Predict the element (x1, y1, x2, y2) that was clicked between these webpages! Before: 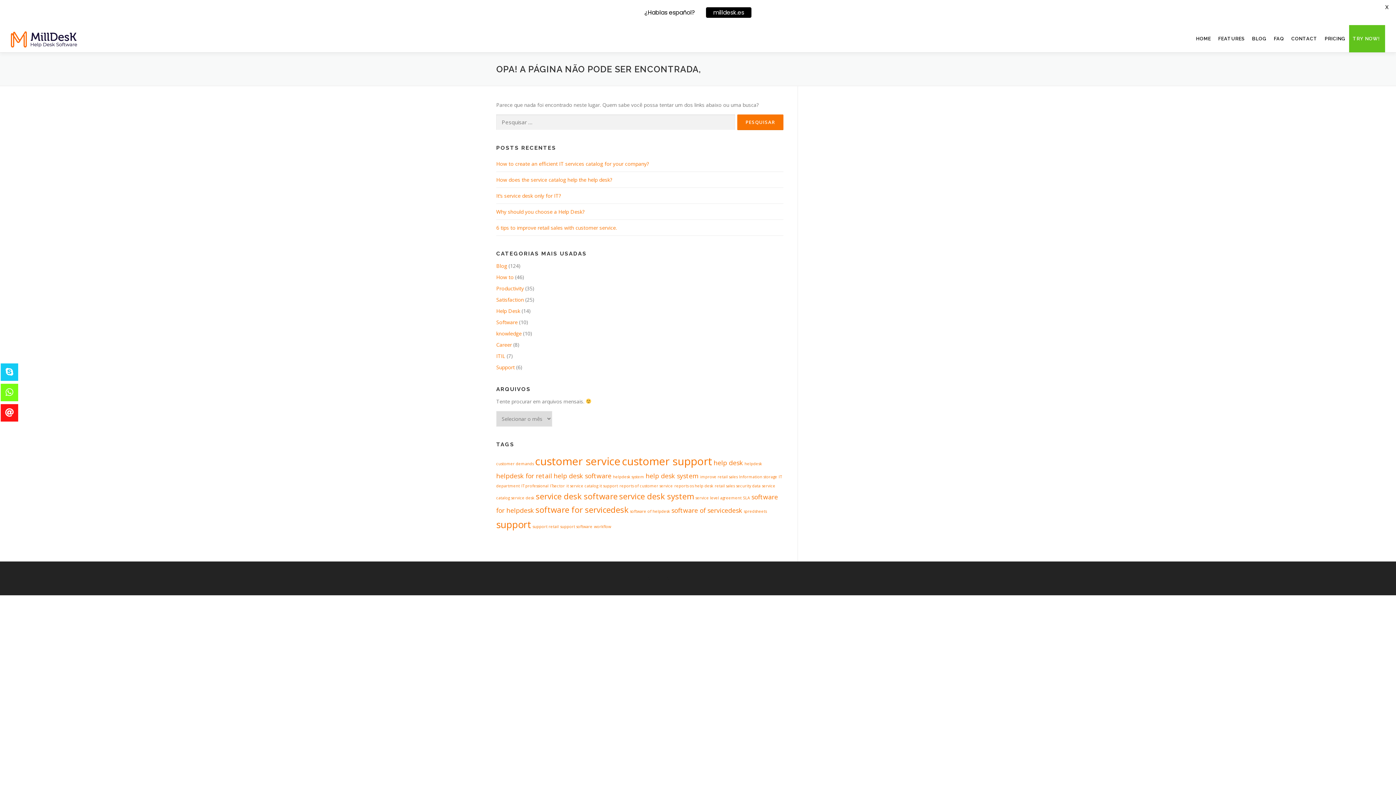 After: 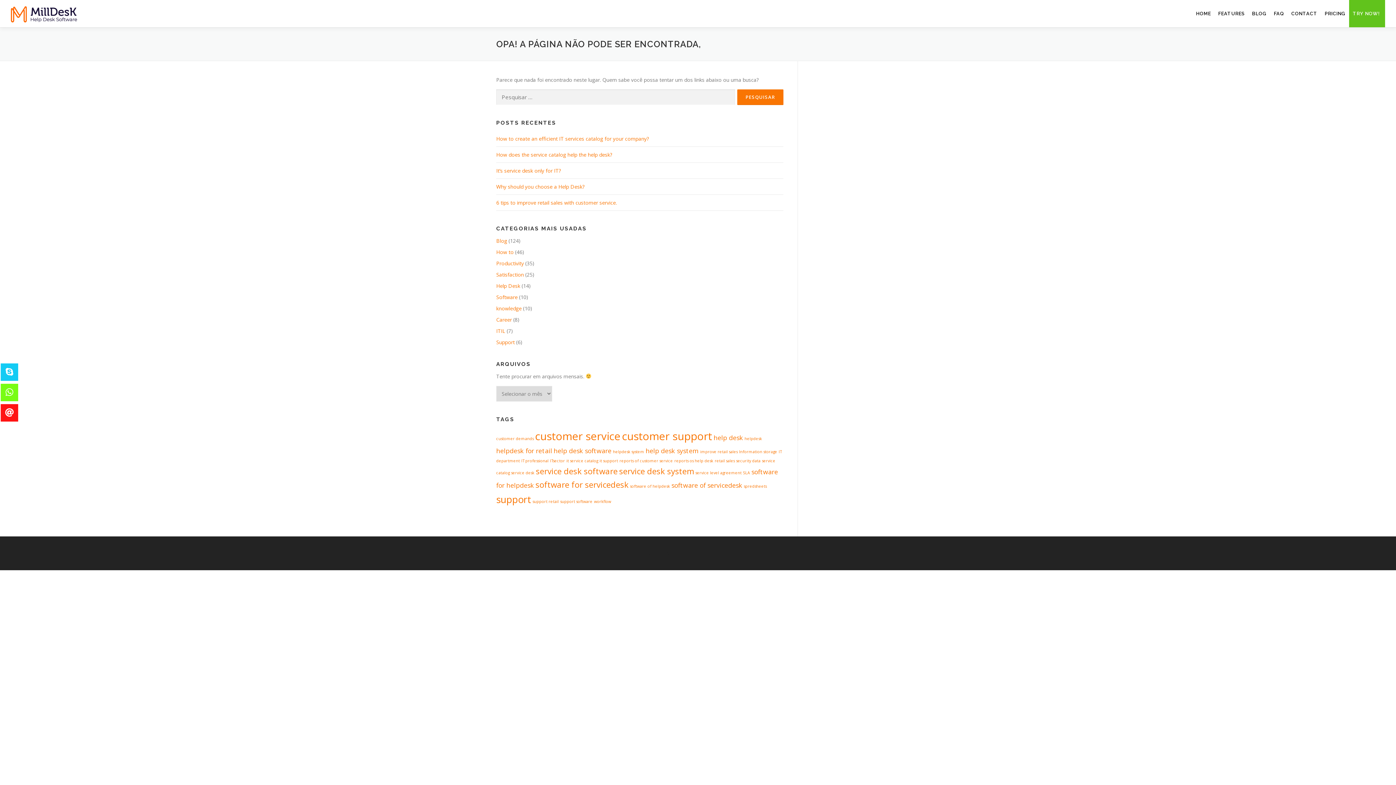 Action: bbox: (1381, 1, 1392, 12) label: X